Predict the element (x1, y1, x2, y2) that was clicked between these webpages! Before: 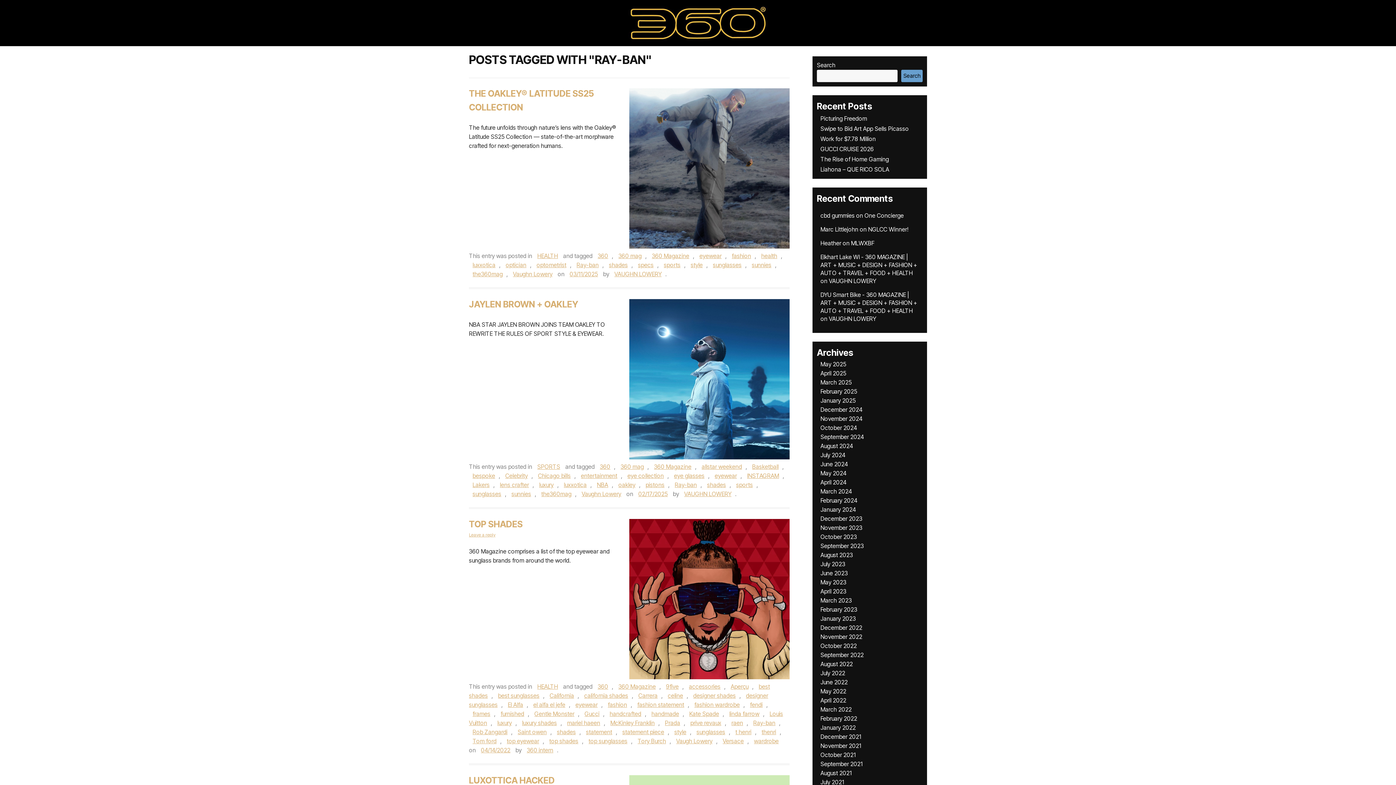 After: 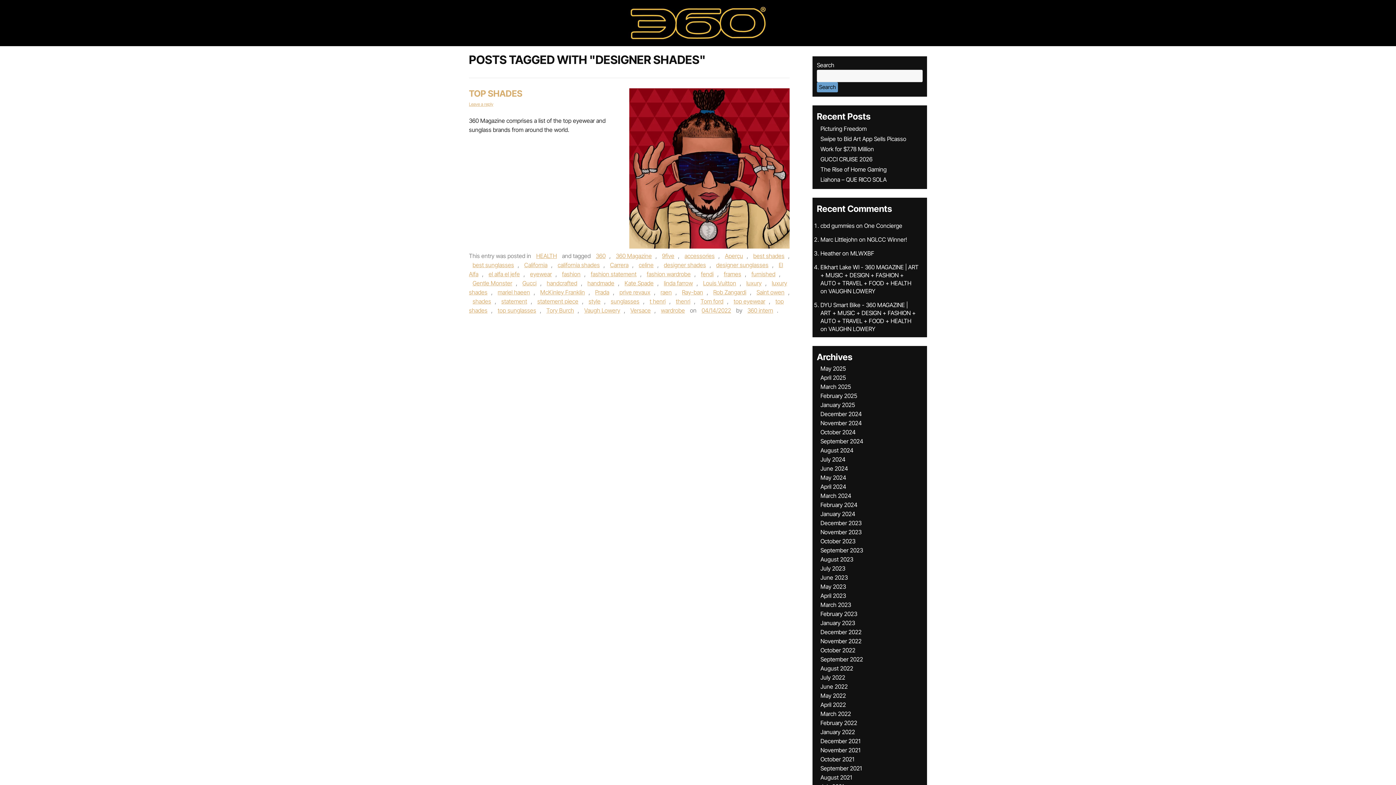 Action: bbox: (689, 692, 739, 699) label: designer shades